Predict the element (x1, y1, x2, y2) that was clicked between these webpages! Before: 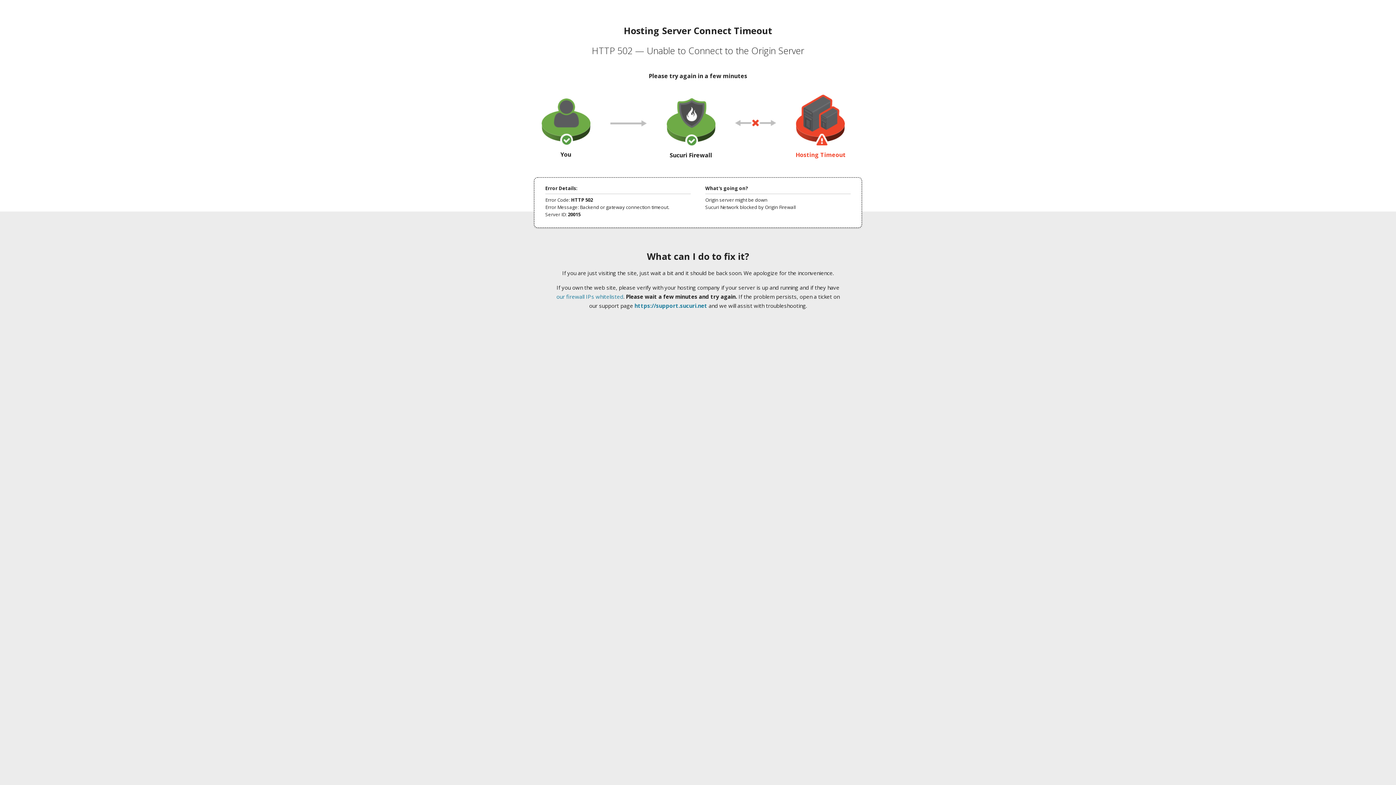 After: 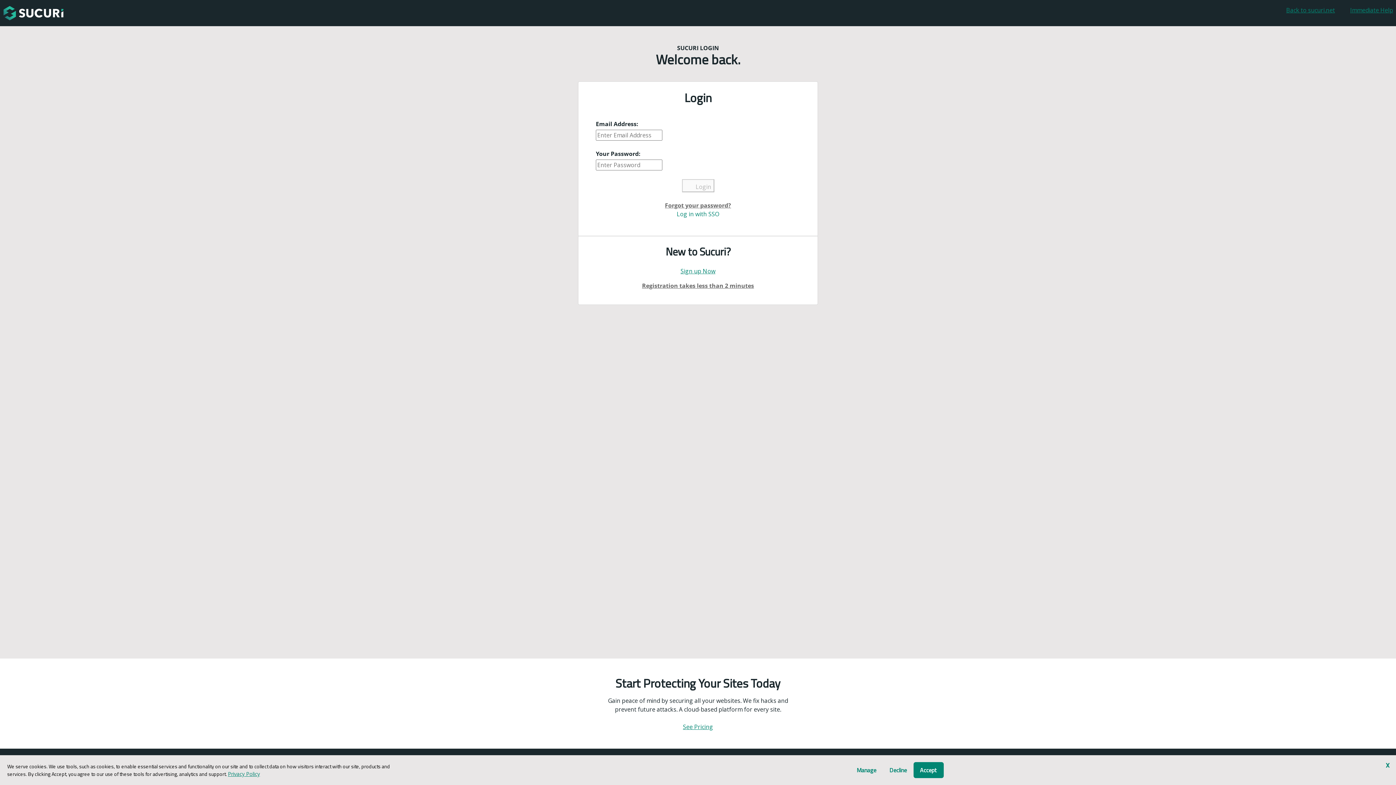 Action: bbox: (634, 302, 707, 309) label: https://support.sucuri.net